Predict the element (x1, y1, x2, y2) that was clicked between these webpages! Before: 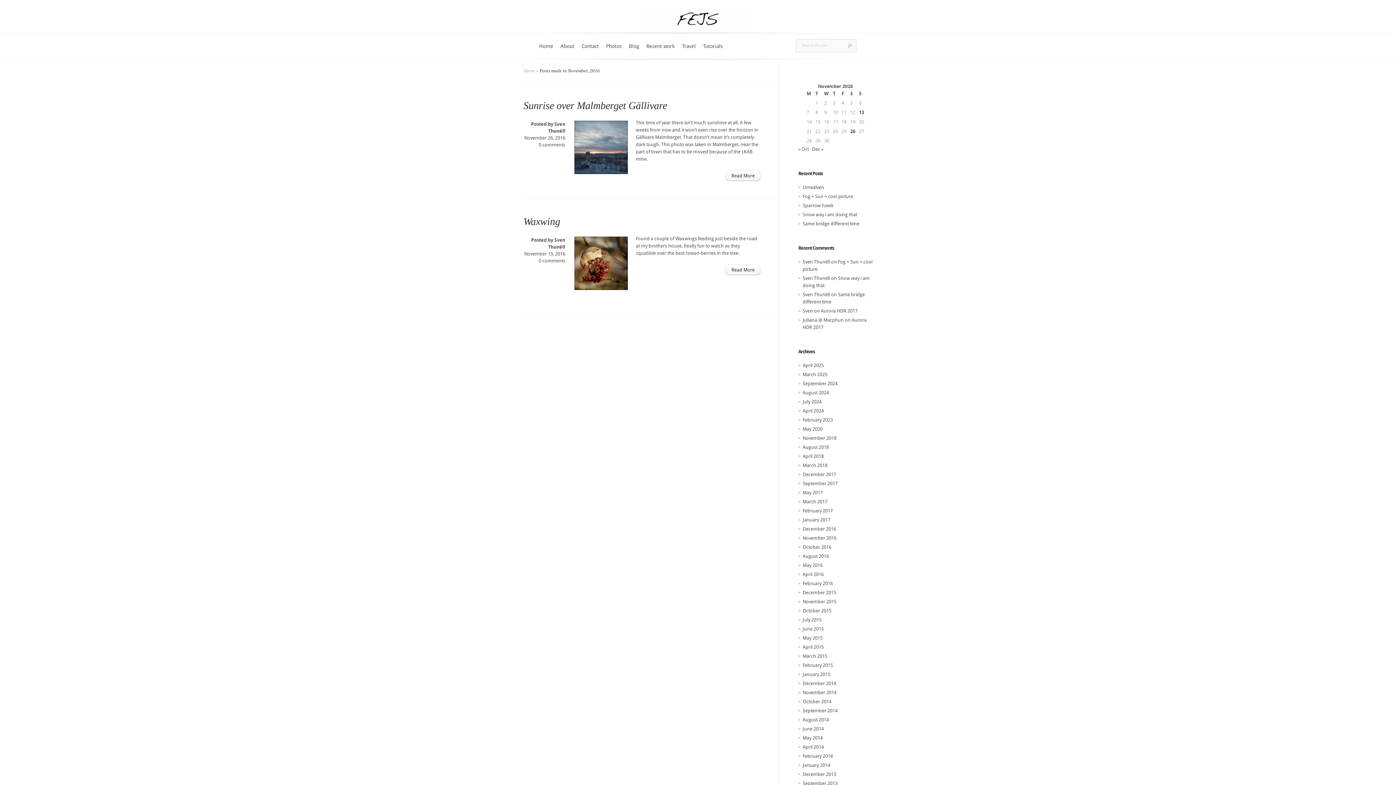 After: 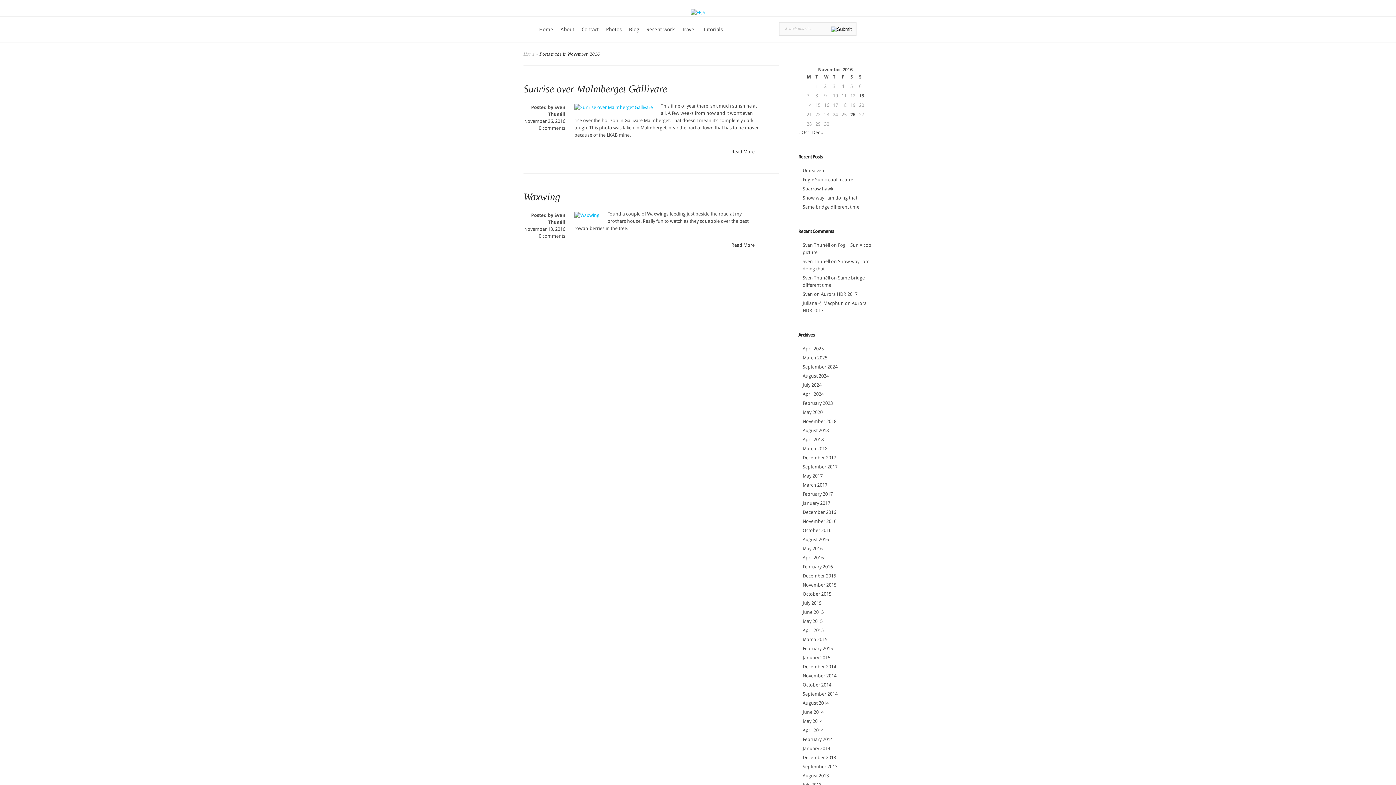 Action: label: November 2016 bbox: (802, 535, 836, 541)